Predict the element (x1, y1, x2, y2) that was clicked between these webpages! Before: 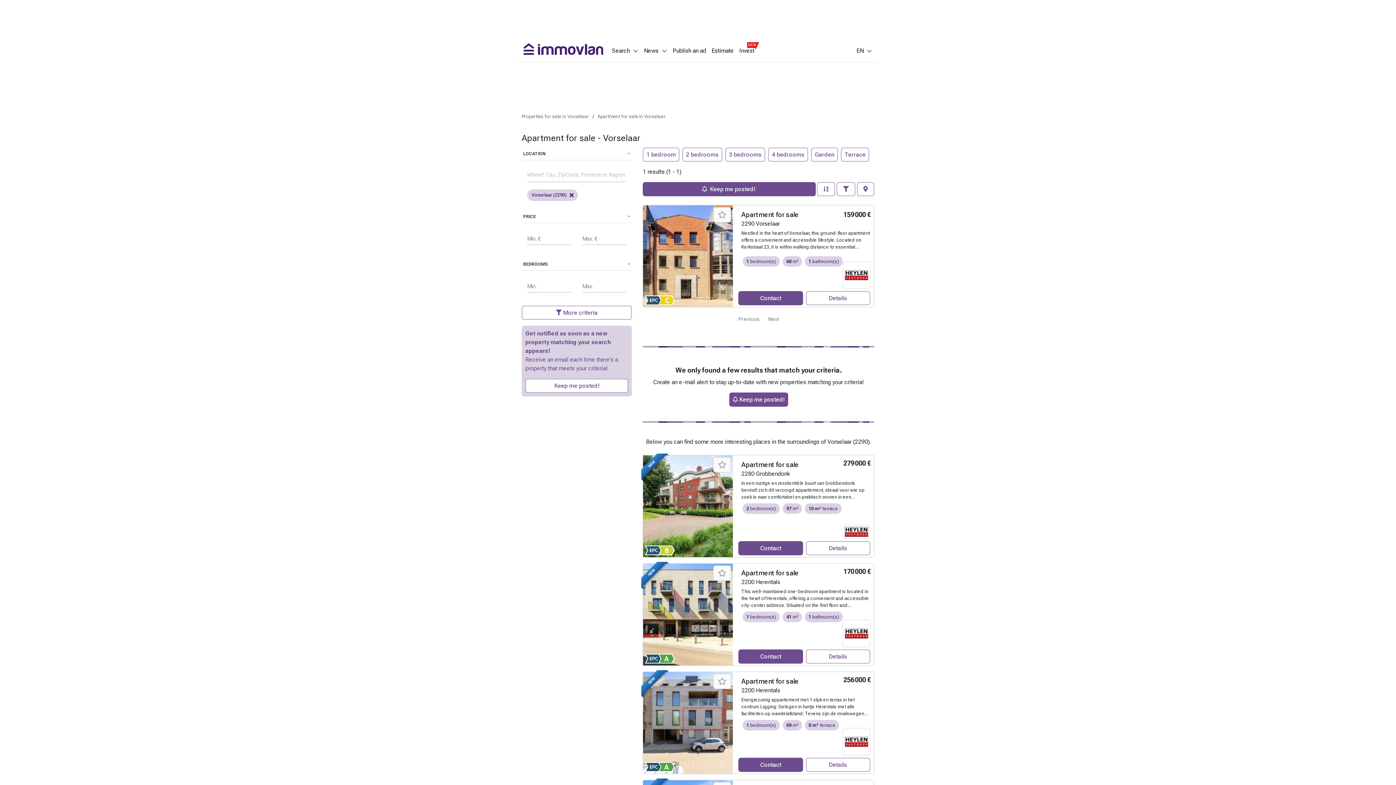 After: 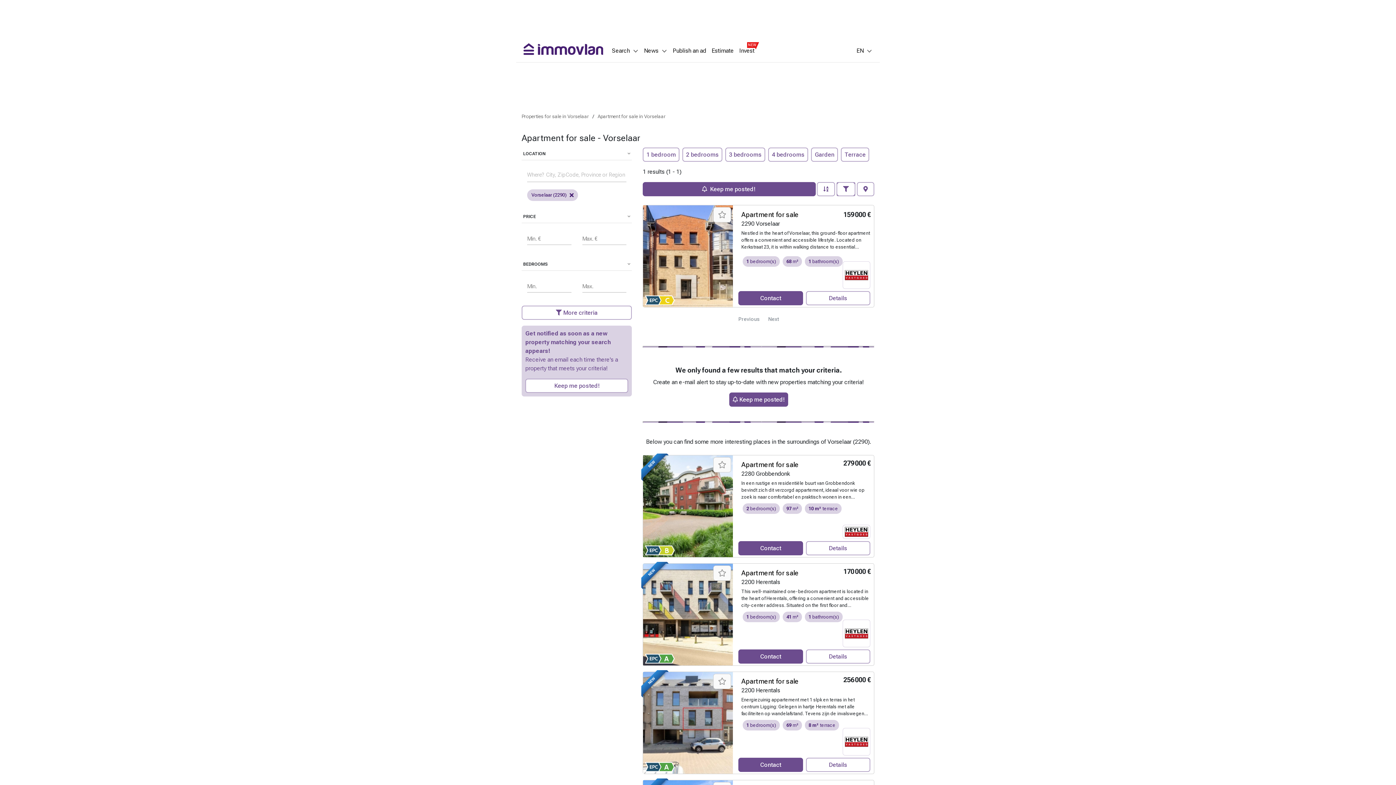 Action: bbox: (836, 182, 855, 196)